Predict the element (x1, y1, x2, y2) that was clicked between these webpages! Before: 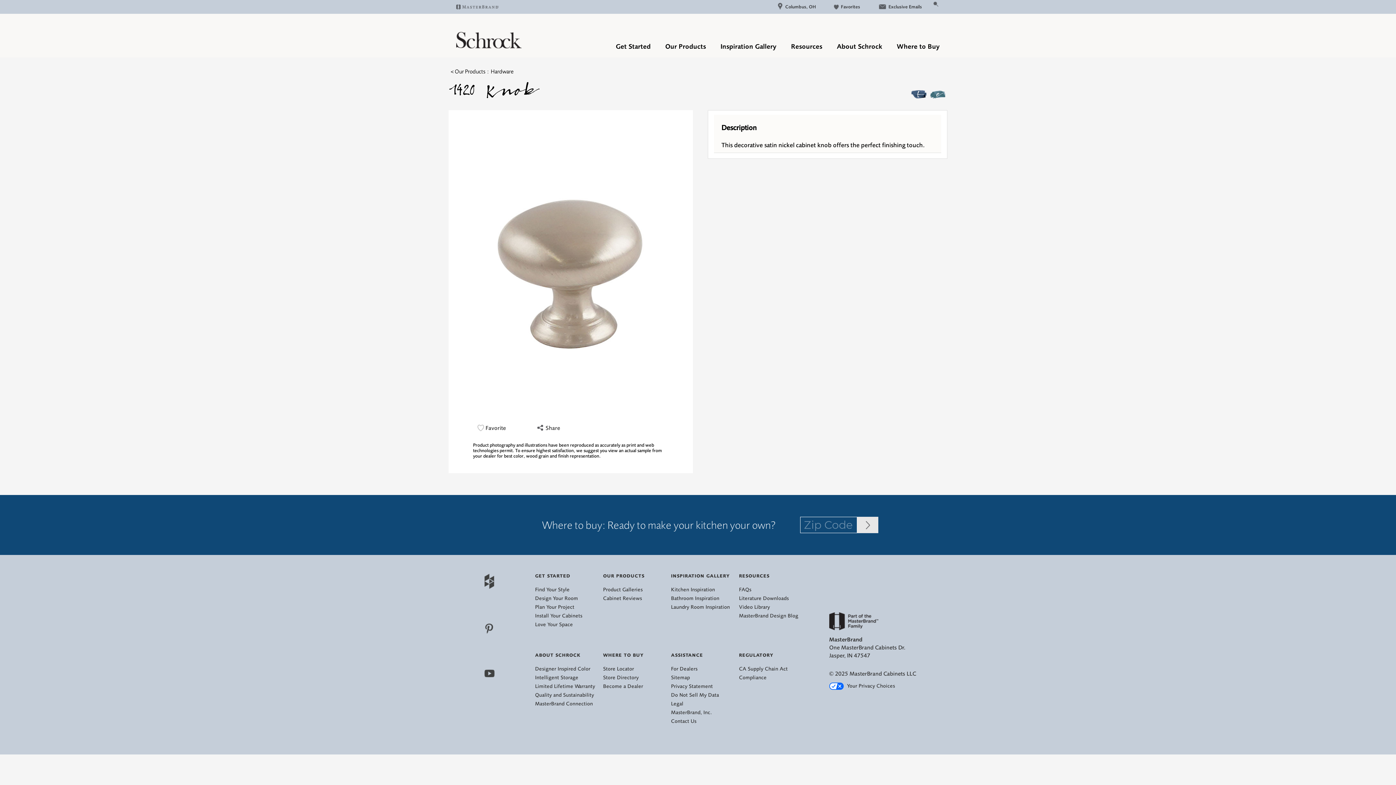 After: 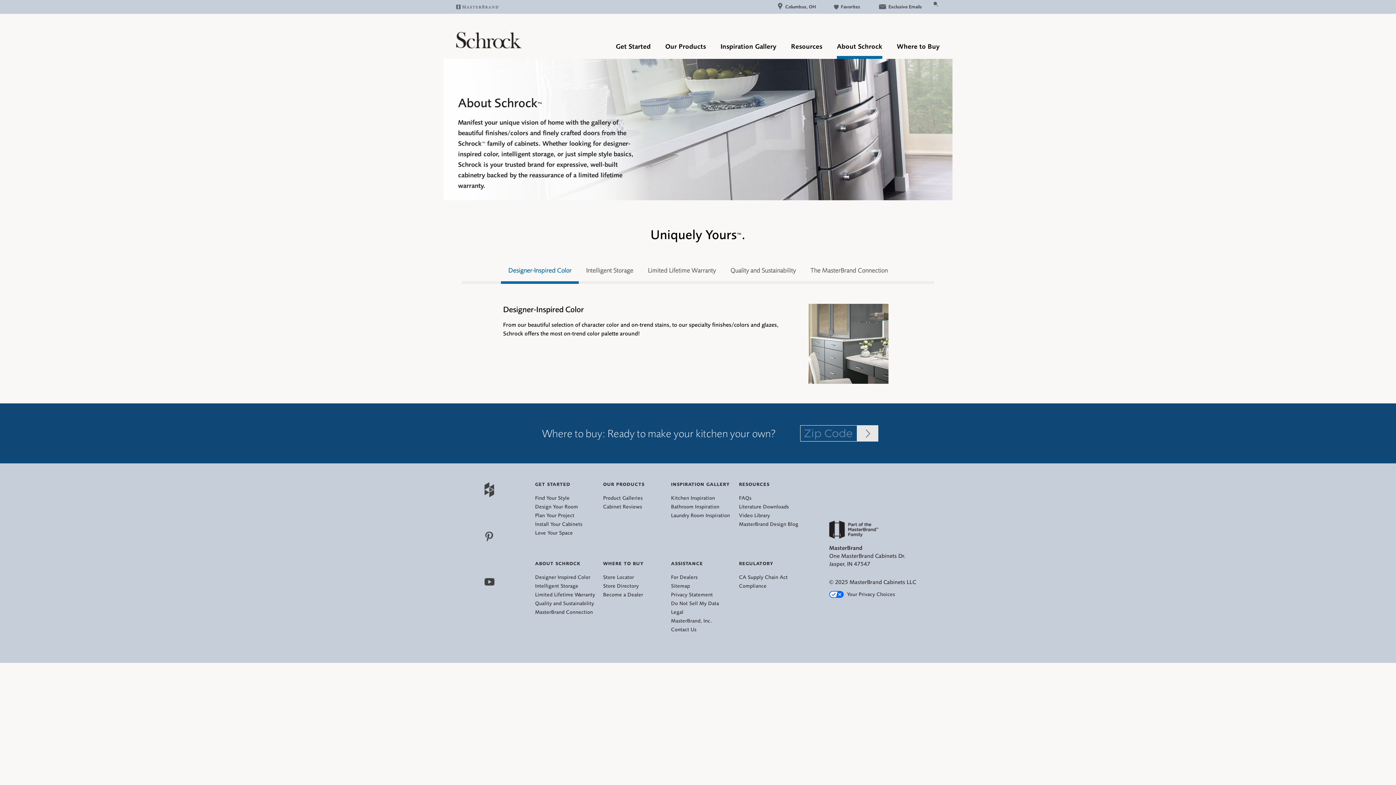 Action: bbox: (535, 652, 580, 658) label: ABOUT SCHROCK